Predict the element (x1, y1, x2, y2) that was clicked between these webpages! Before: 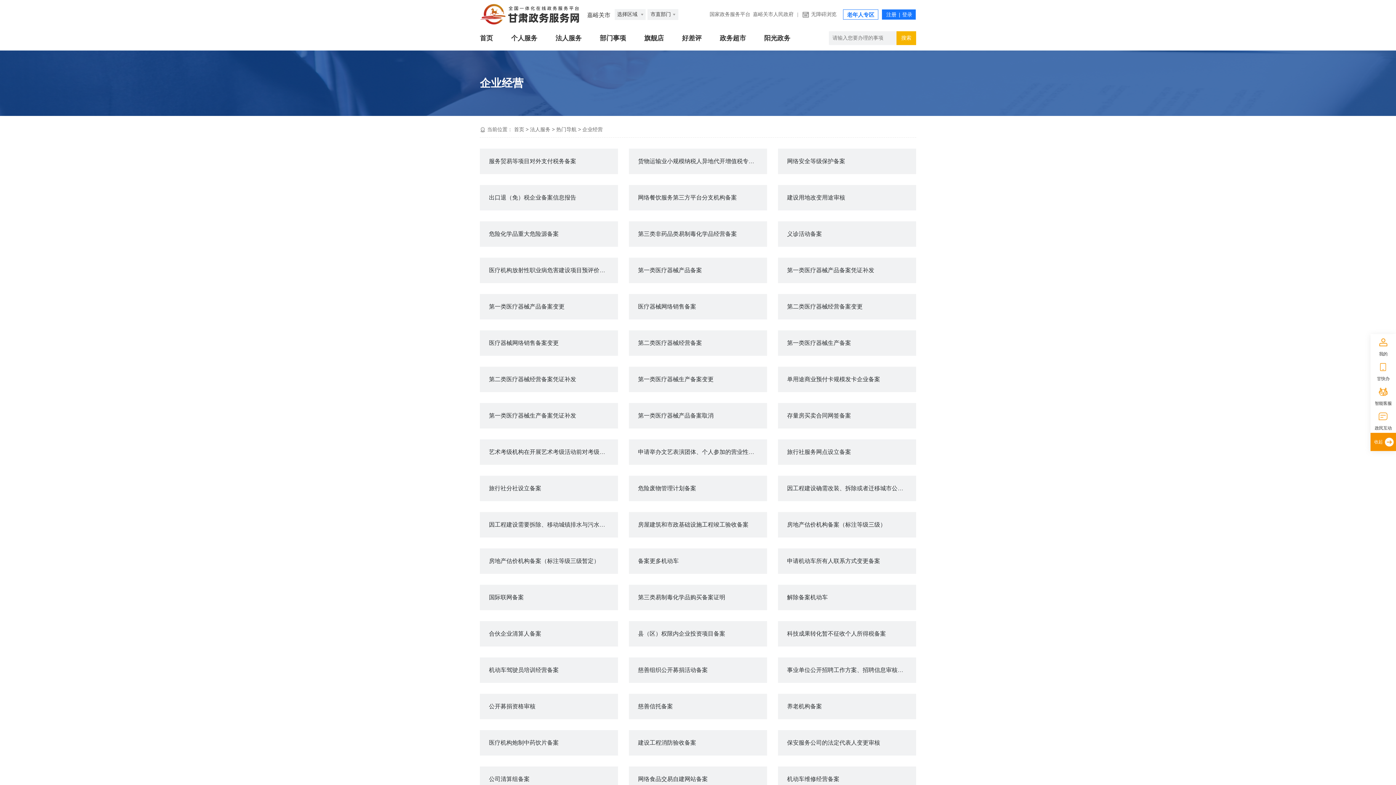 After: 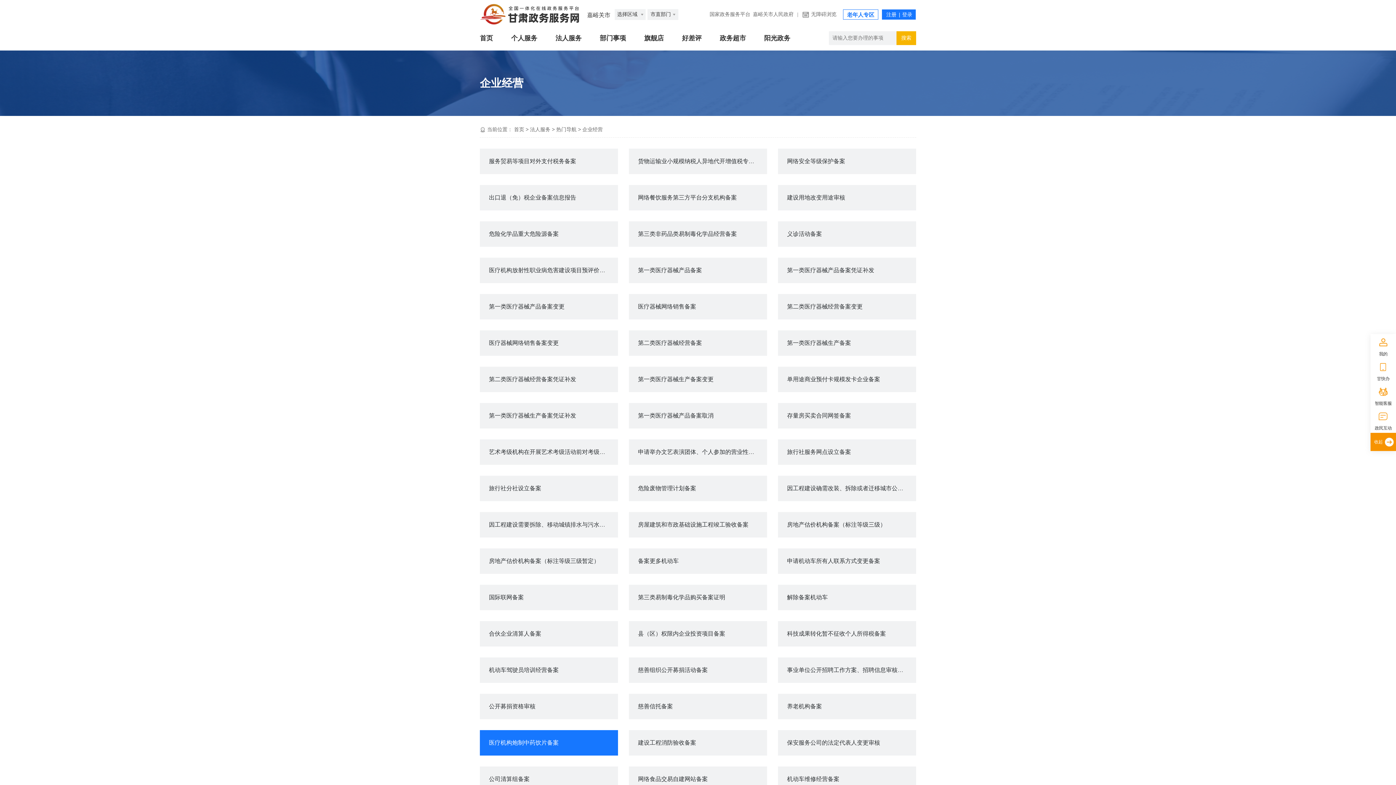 Action: bbox: (480, 730, 618, 756) label: 医疗机构炮制中药饮片备案